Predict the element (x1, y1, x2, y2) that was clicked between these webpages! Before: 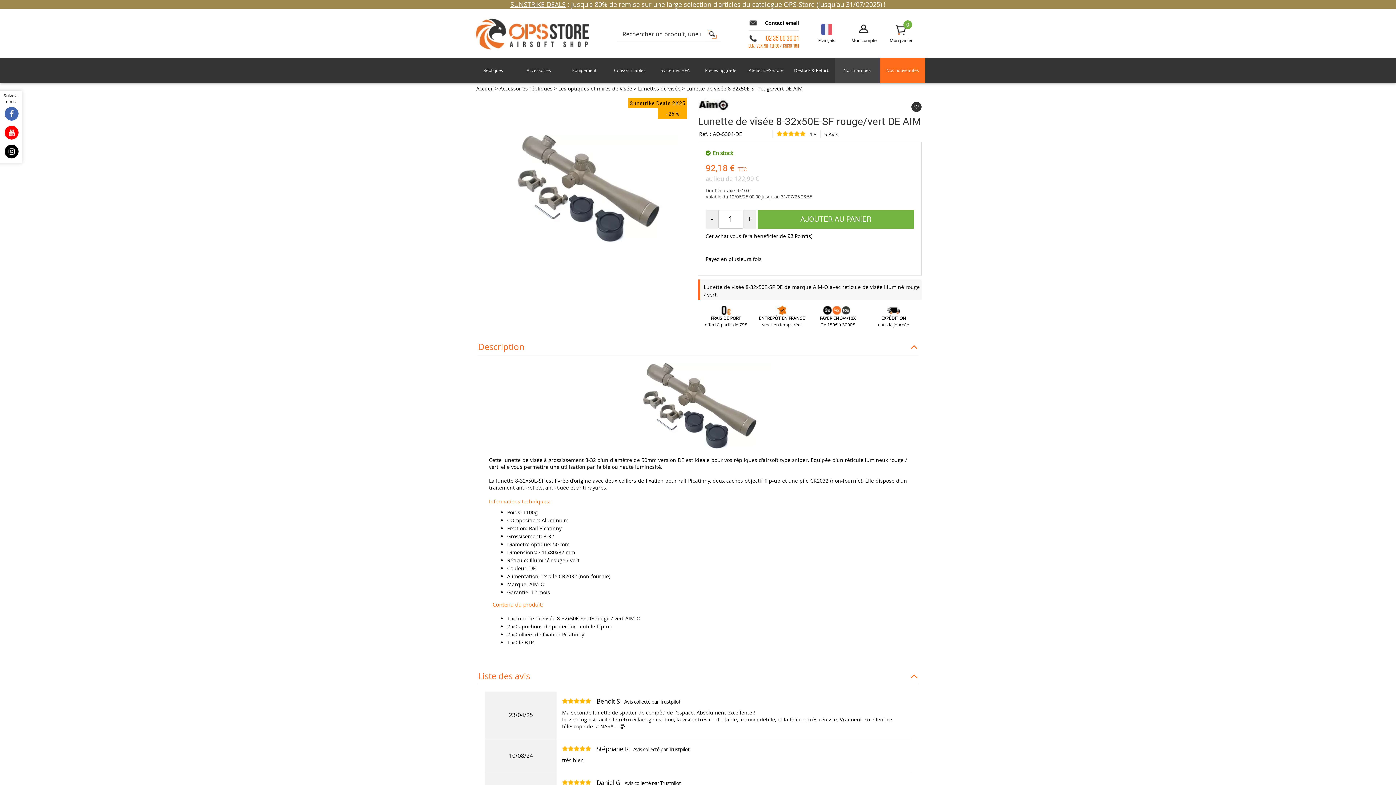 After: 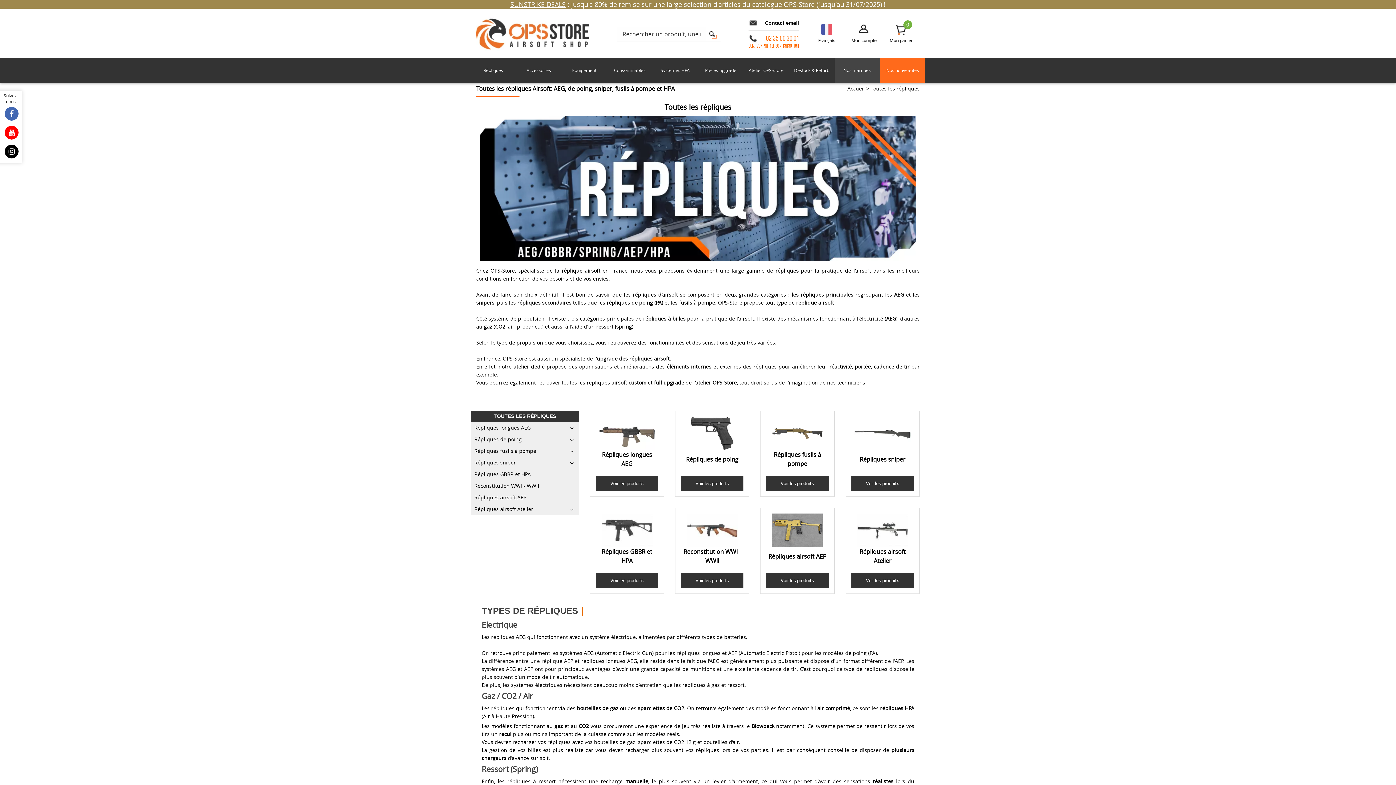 Action: bbox: (470, 57, 516, 83) label: Répliques